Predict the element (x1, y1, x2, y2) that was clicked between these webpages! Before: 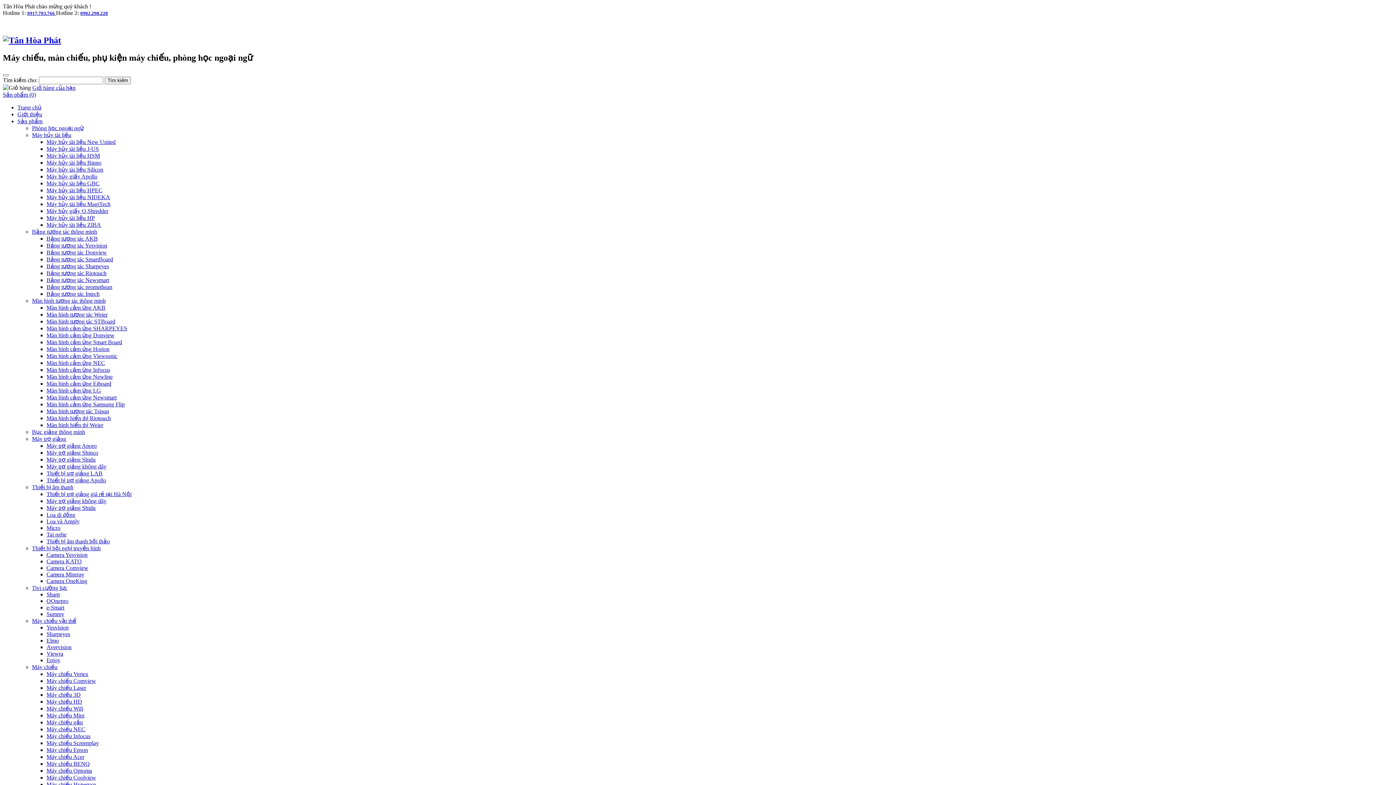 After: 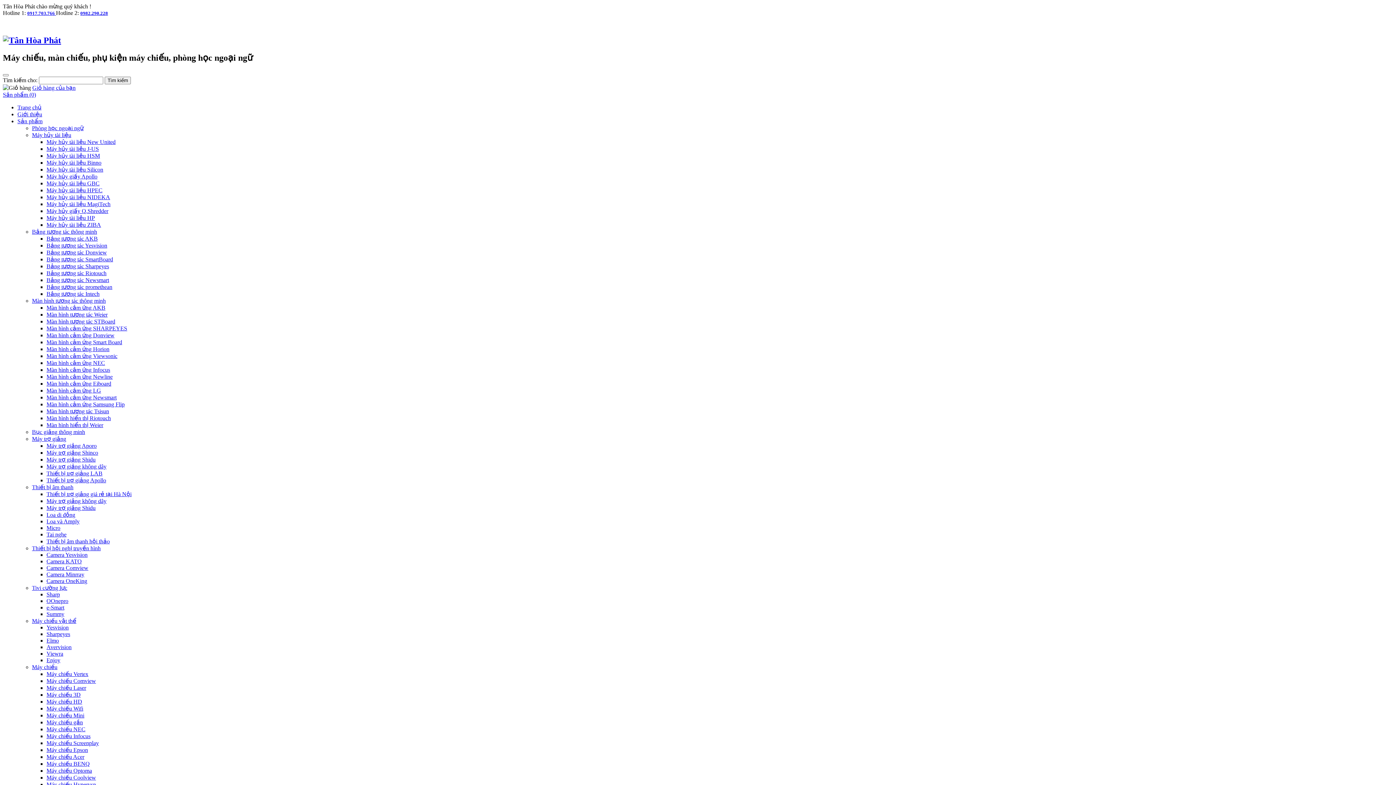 Action: label: Máy trợ giảng không dây bbox: (46, 463, 106, 469)